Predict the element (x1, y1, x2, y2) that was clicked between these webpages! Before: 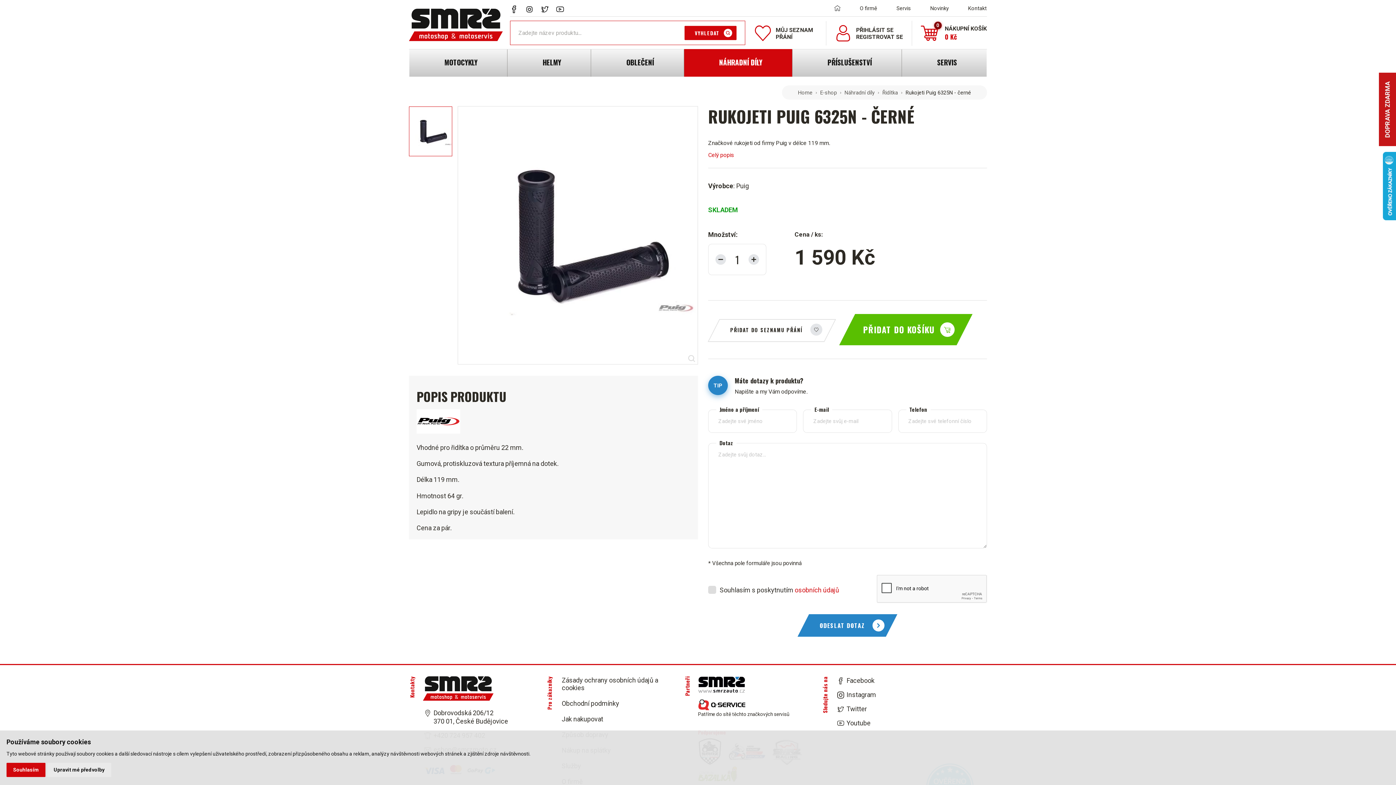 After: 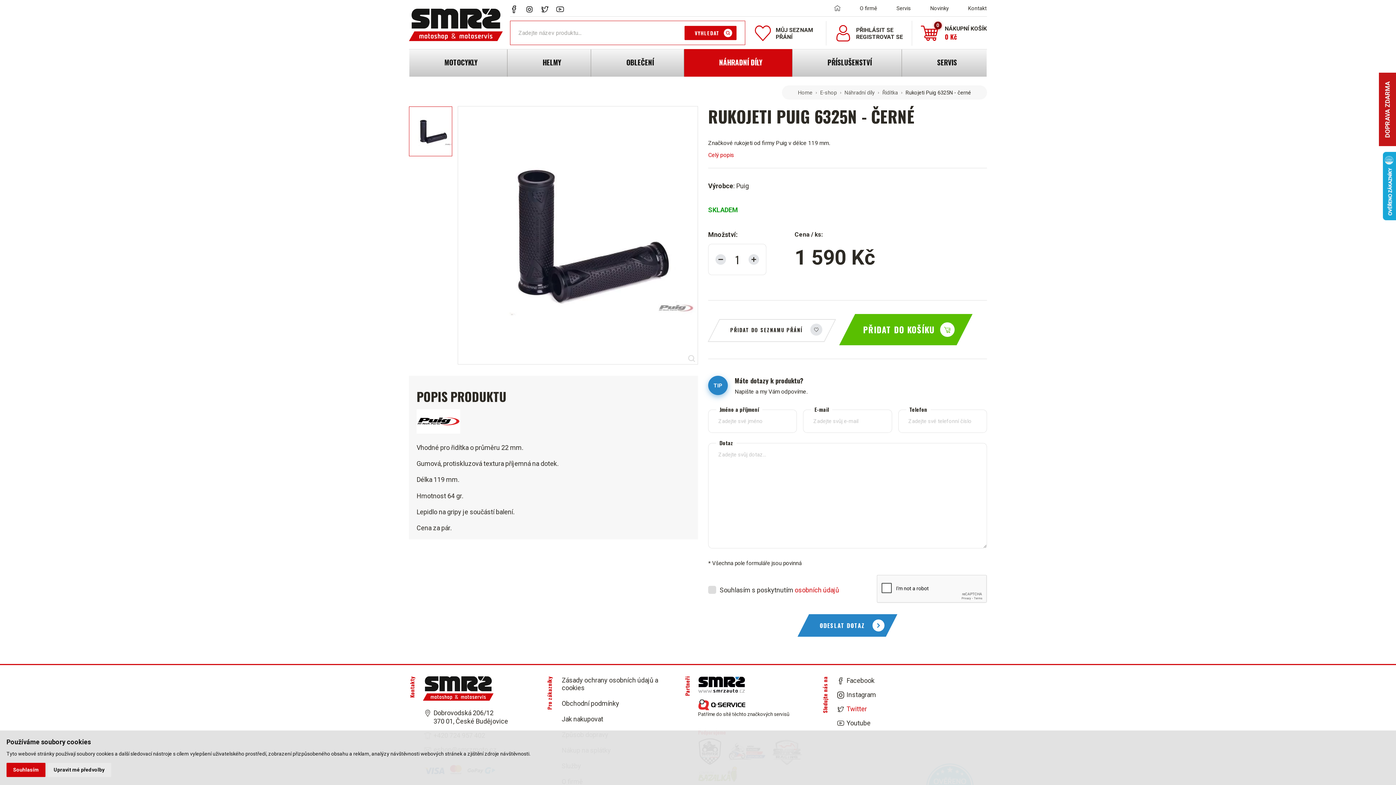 Action: label: Twitter bbox: (846, 705, 867, 713)